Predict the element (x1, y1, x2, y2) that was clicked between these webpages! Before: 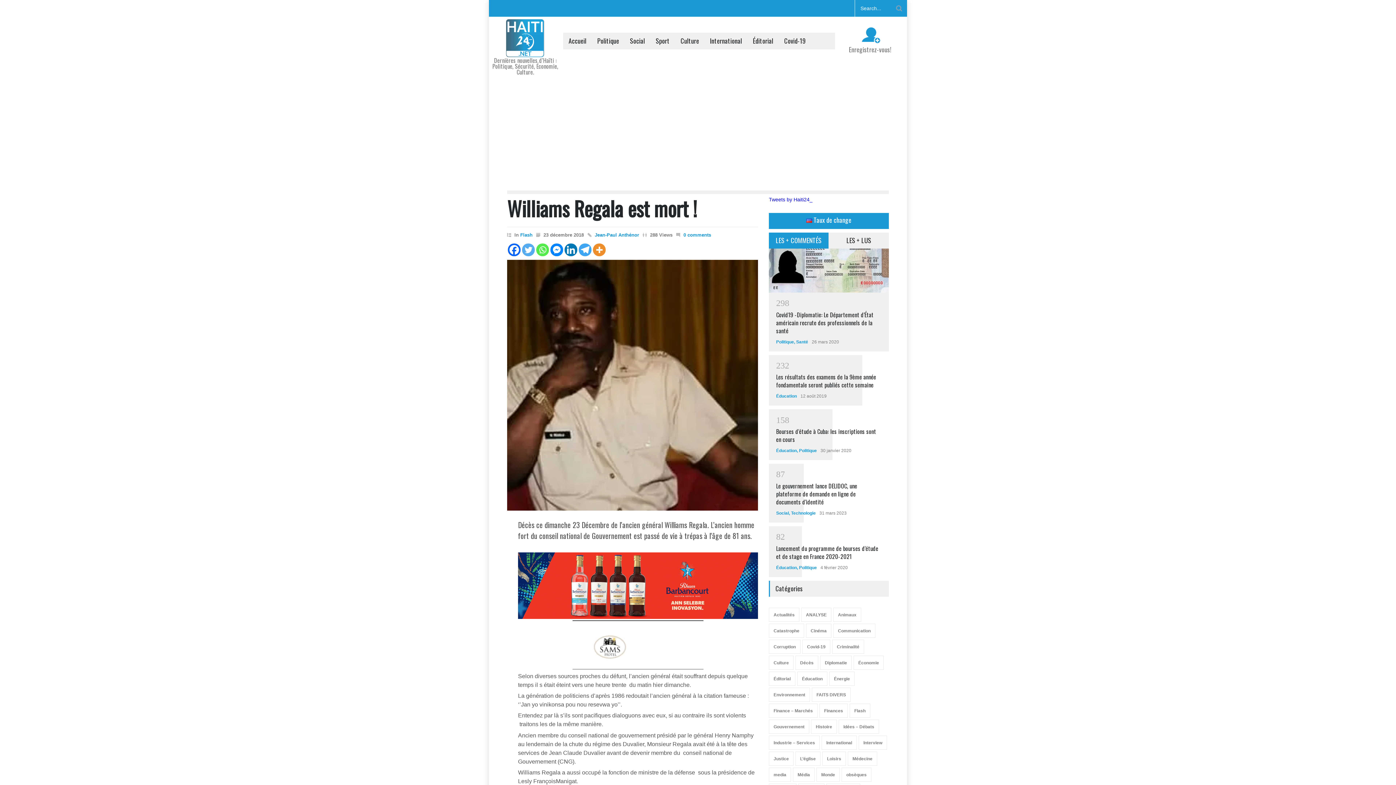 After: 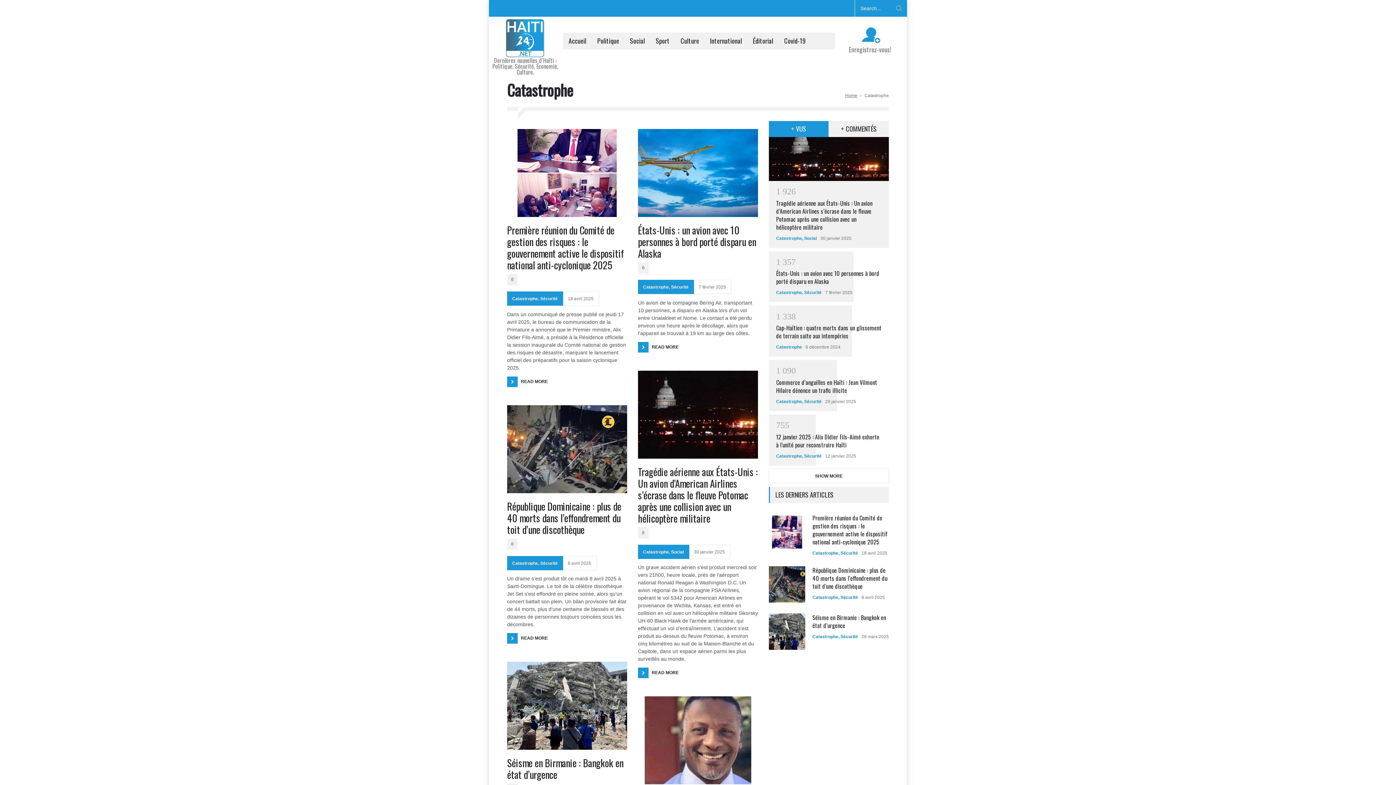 Action: bbox: (769, 623, 804, 638) label: Catastrophe